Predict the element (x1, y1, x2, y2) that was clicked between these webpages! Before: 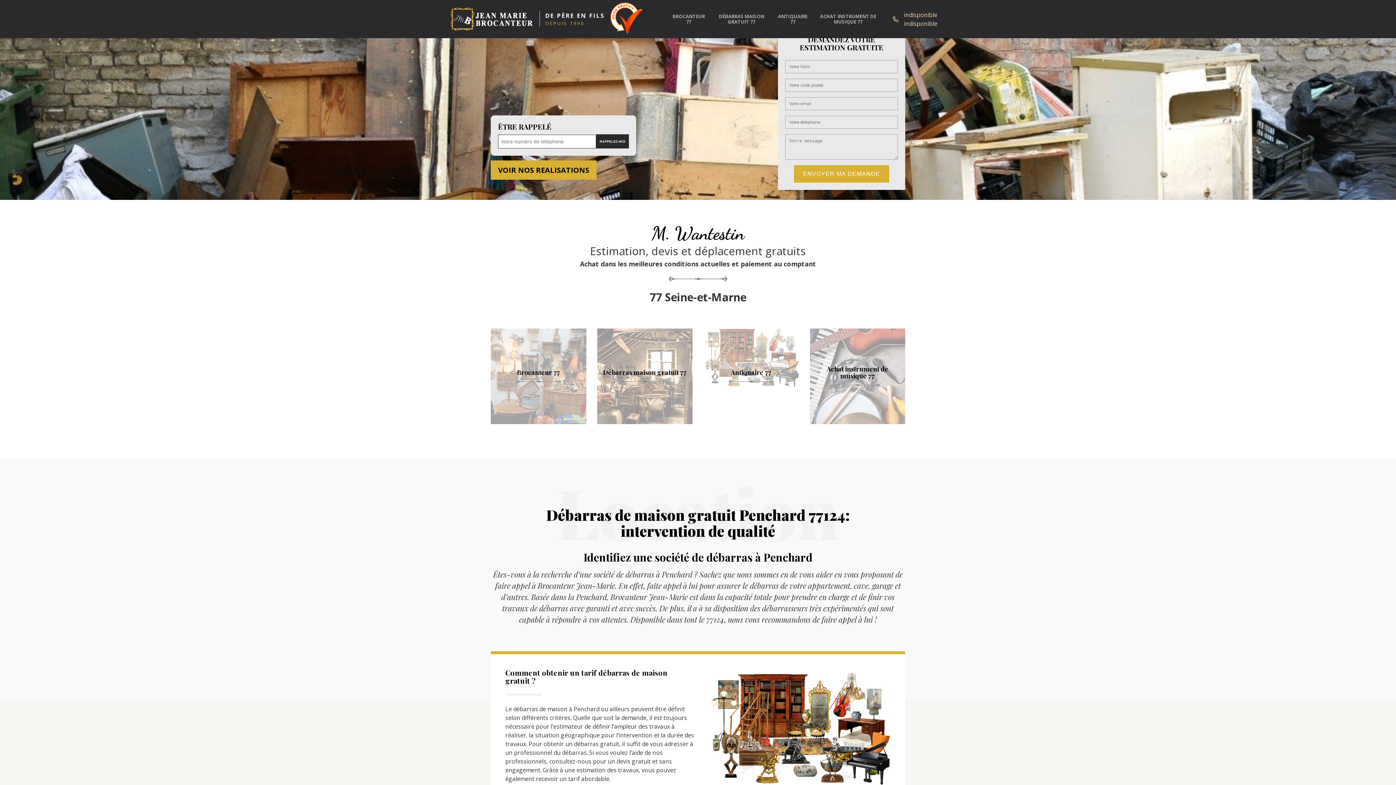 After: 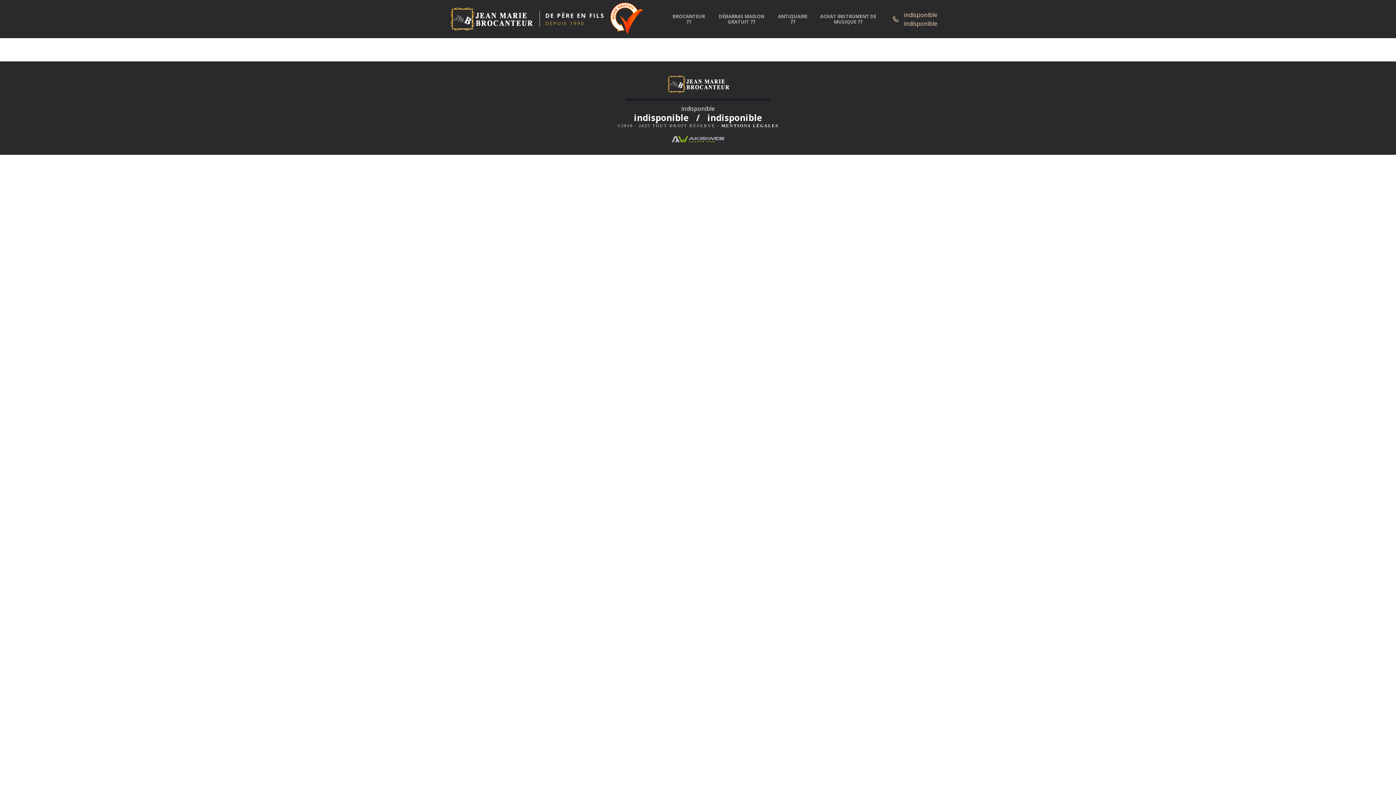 Action: bbox: (490, 160, 596, 179) label: VOIR NOS REALISATIONS